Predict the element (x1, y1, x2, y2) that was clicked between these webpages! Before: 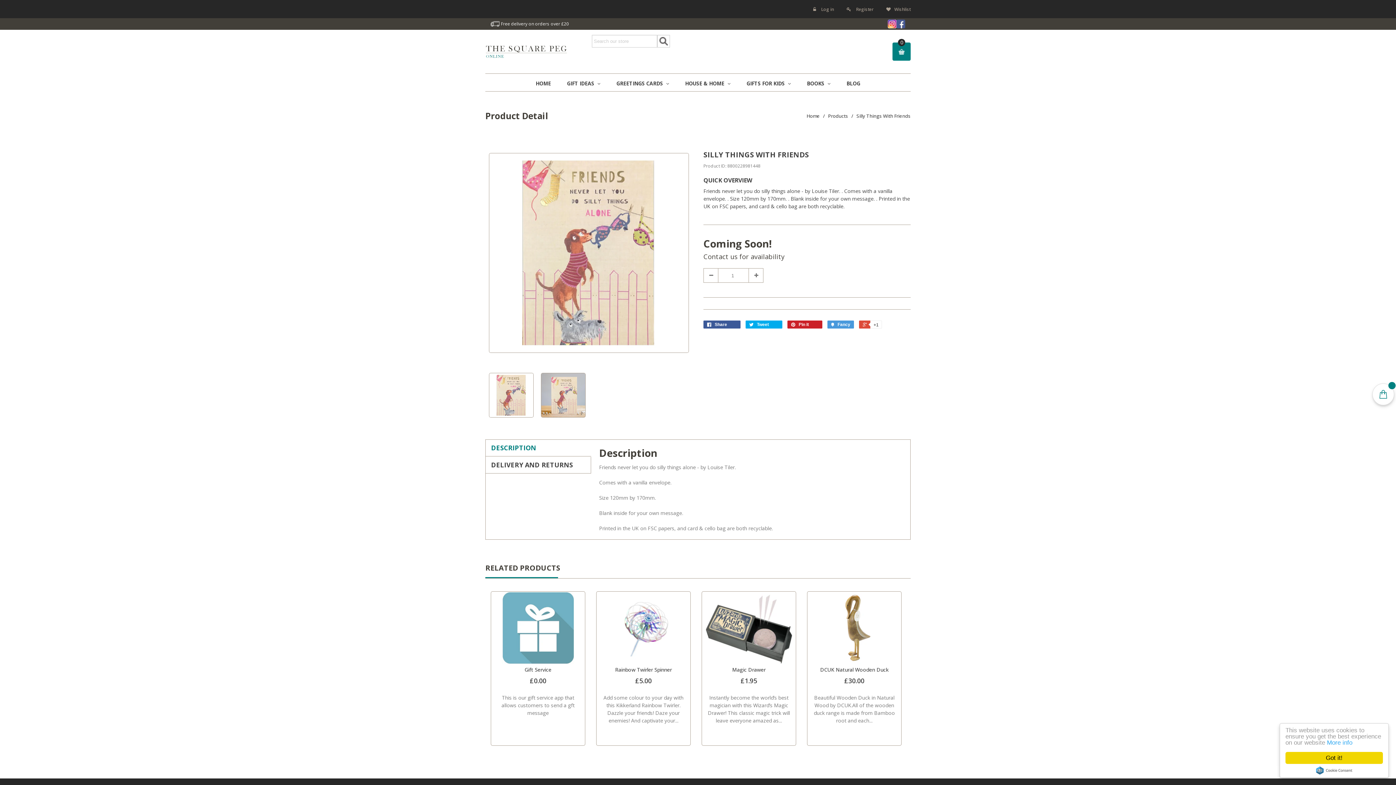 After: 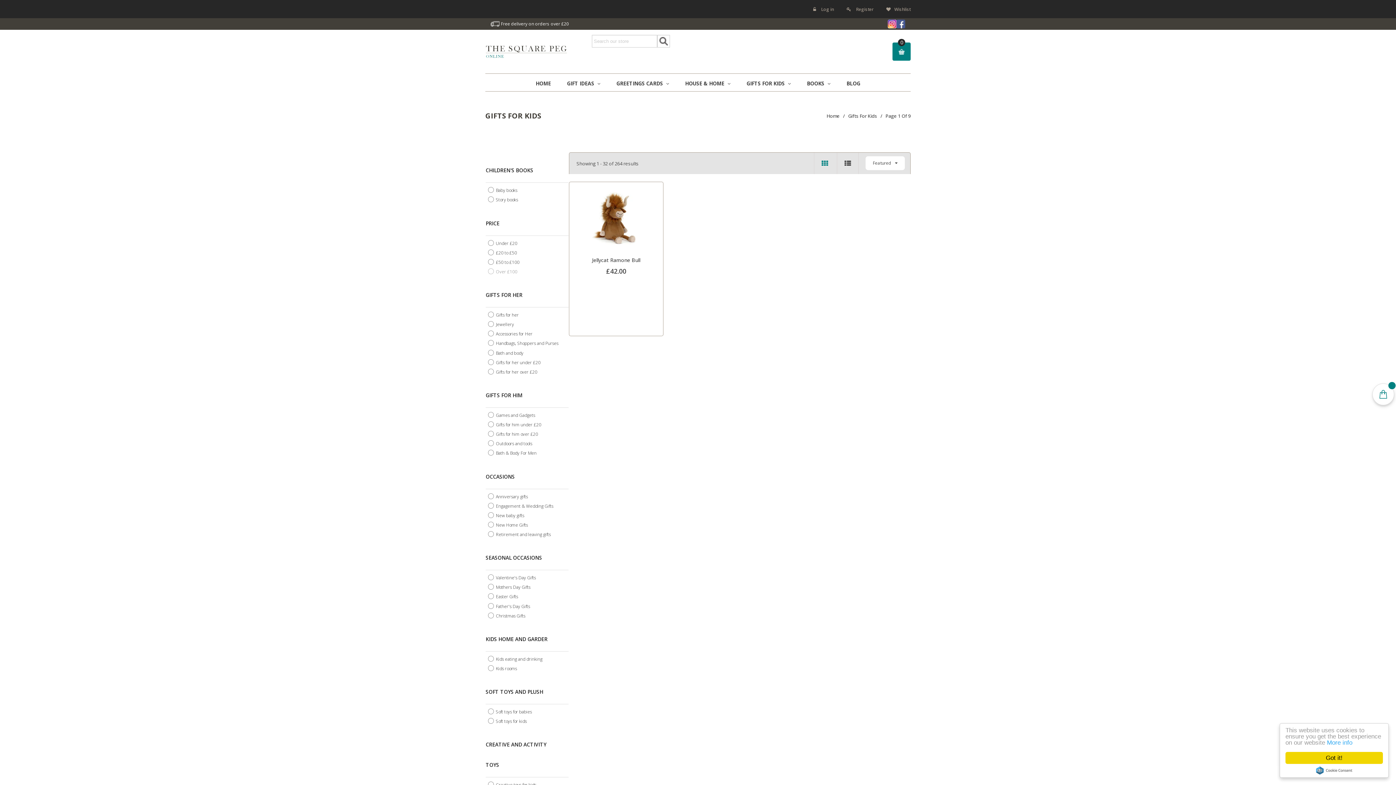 Action: label: GIFTS FOR KIDS  bbox: (746, 80, 791, 87)